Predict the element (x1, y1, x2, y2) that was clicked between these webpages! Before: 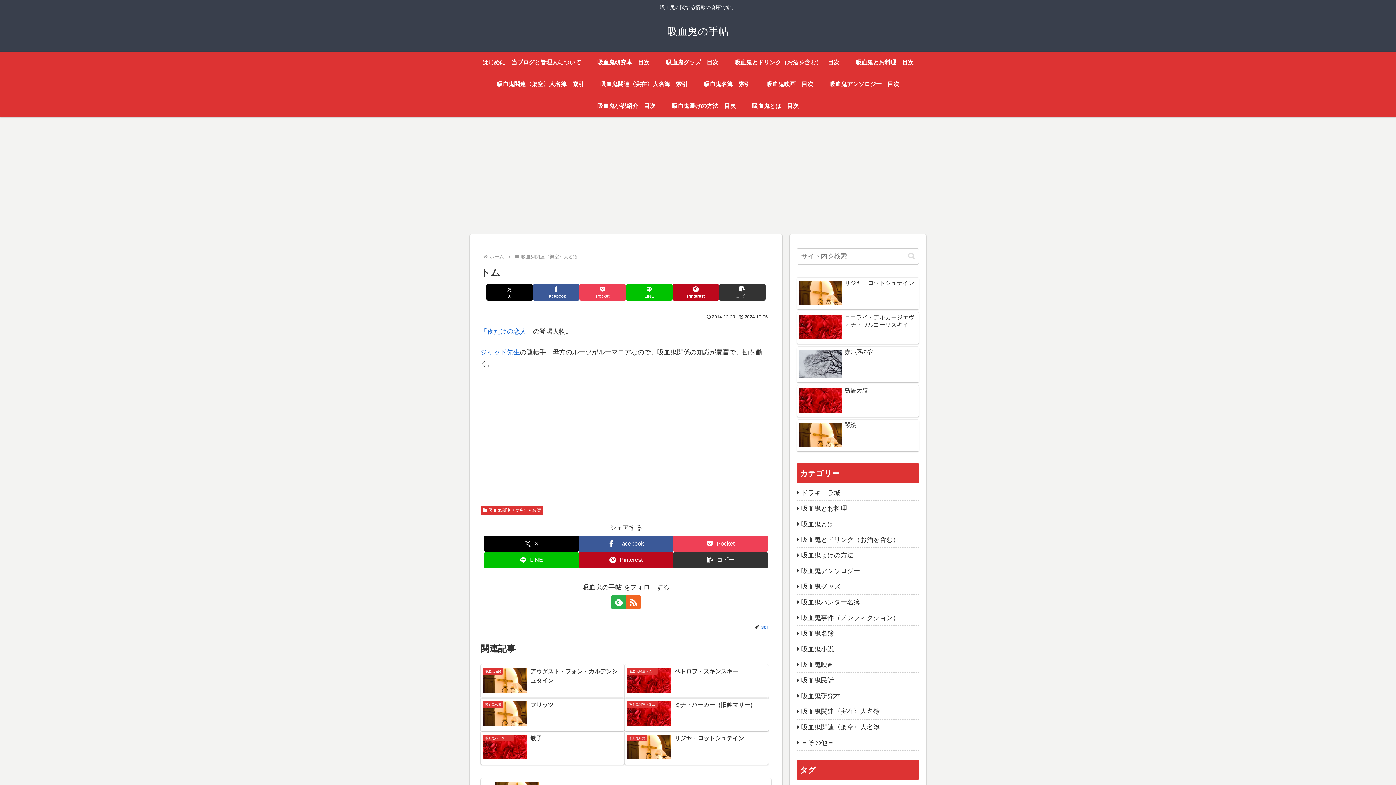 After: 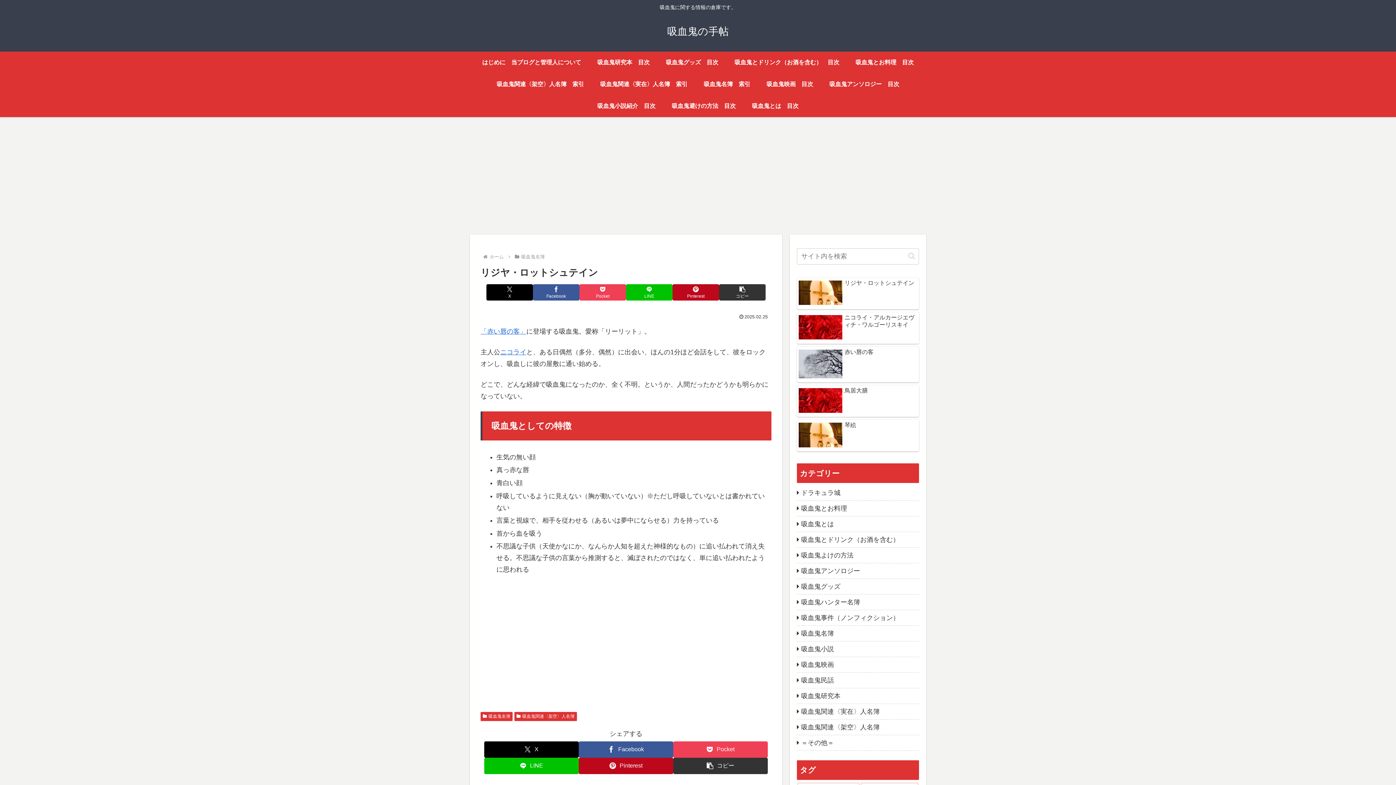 Action: bbox: (797, 277, 919, 309) label: リジヤ・ロットシュテイン